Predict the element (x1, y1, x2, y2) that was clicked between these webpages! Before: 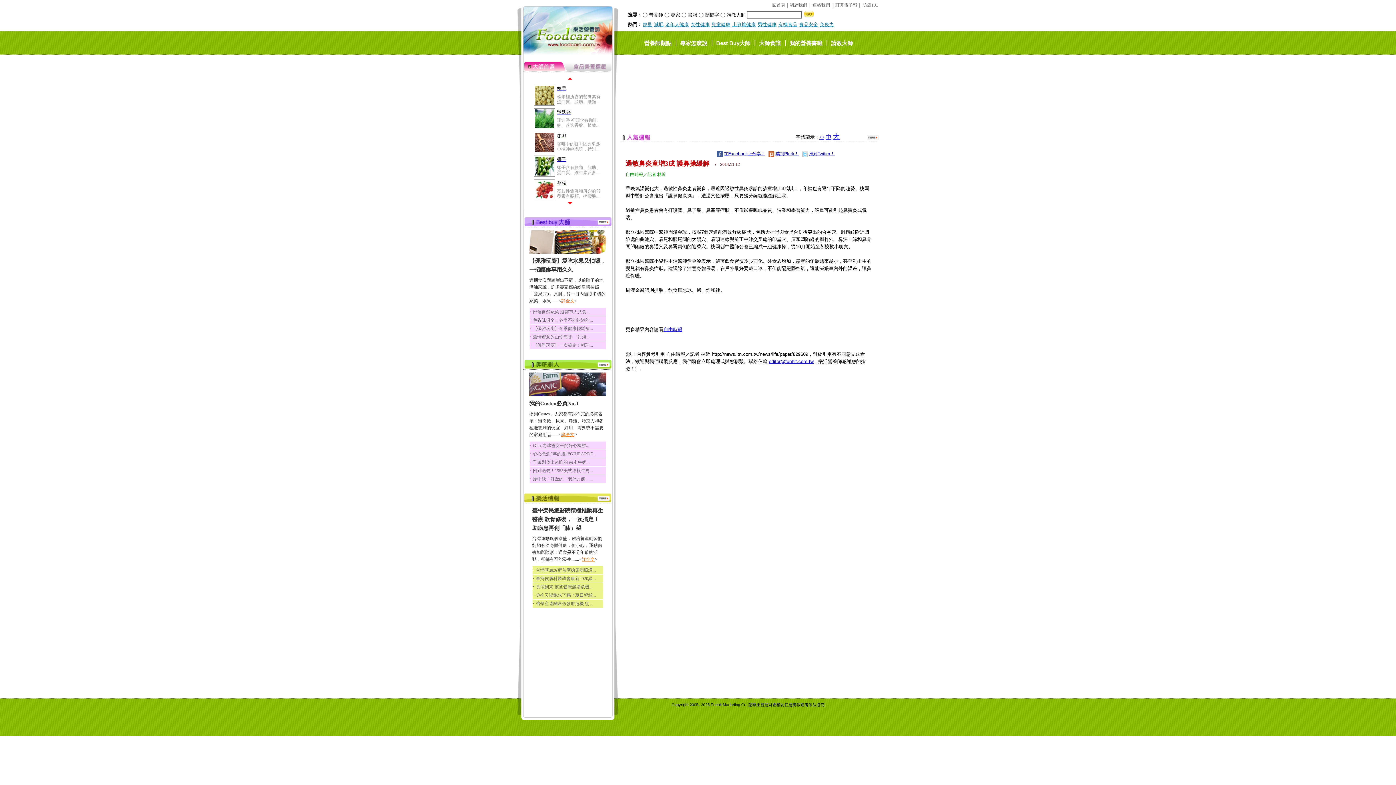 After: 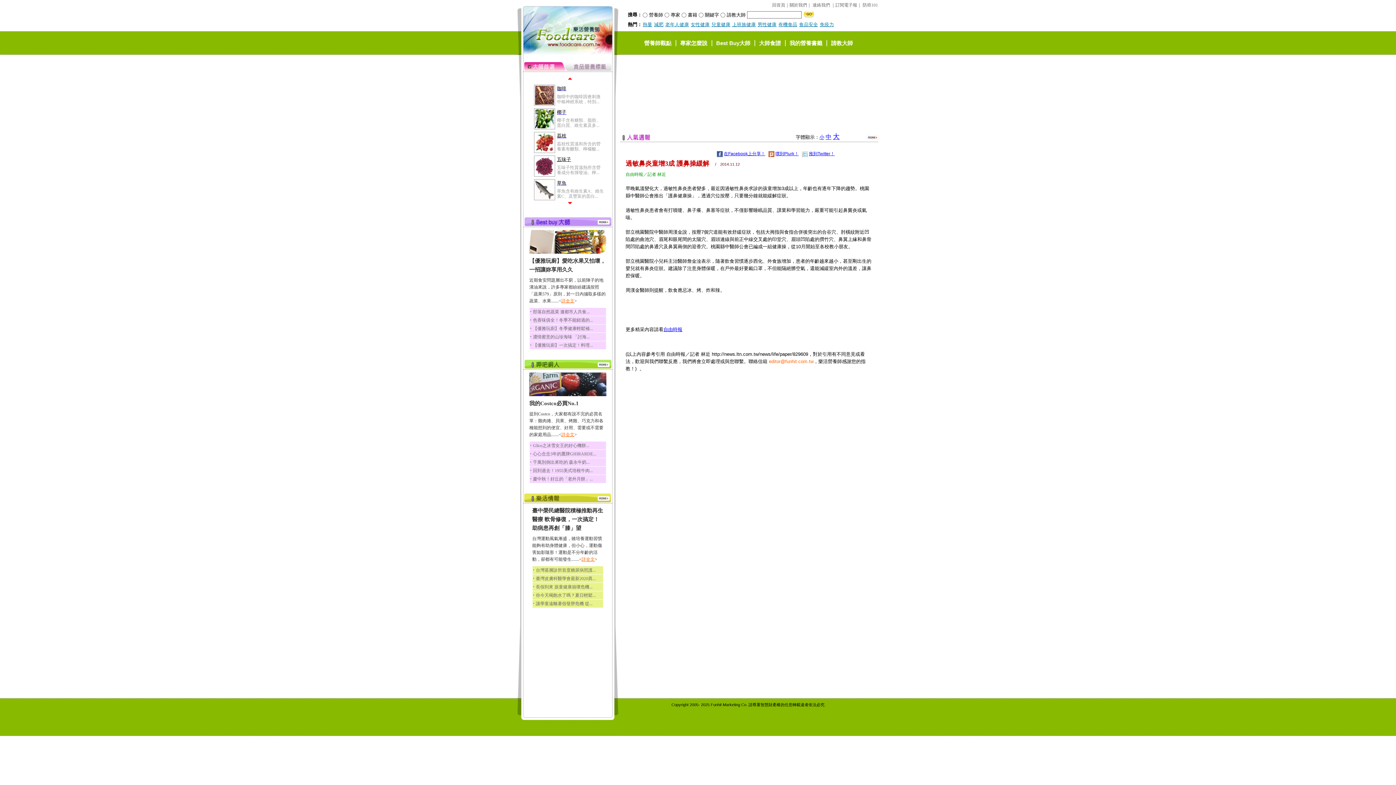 Action: label: editor@funhit.com.tw bbox: (769, 358, 813, 364)